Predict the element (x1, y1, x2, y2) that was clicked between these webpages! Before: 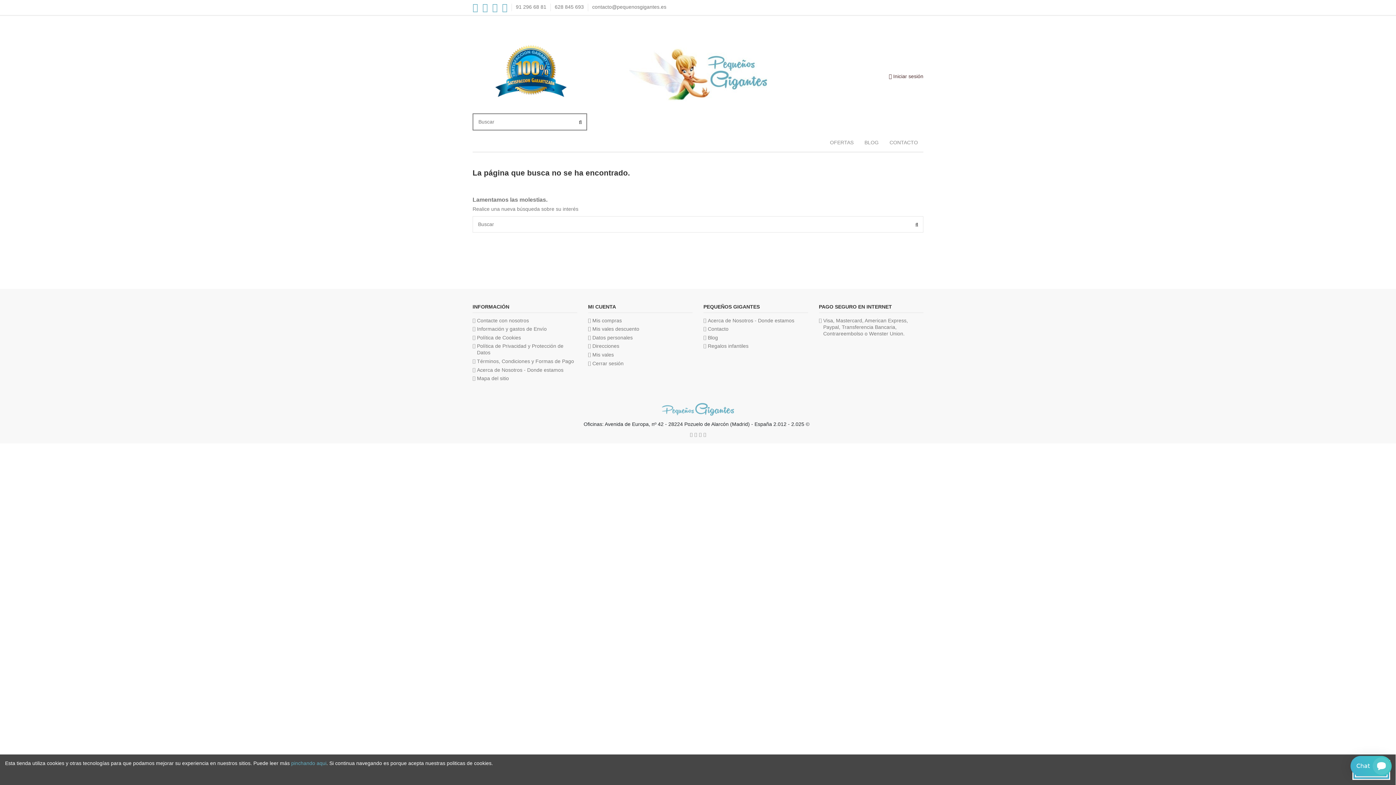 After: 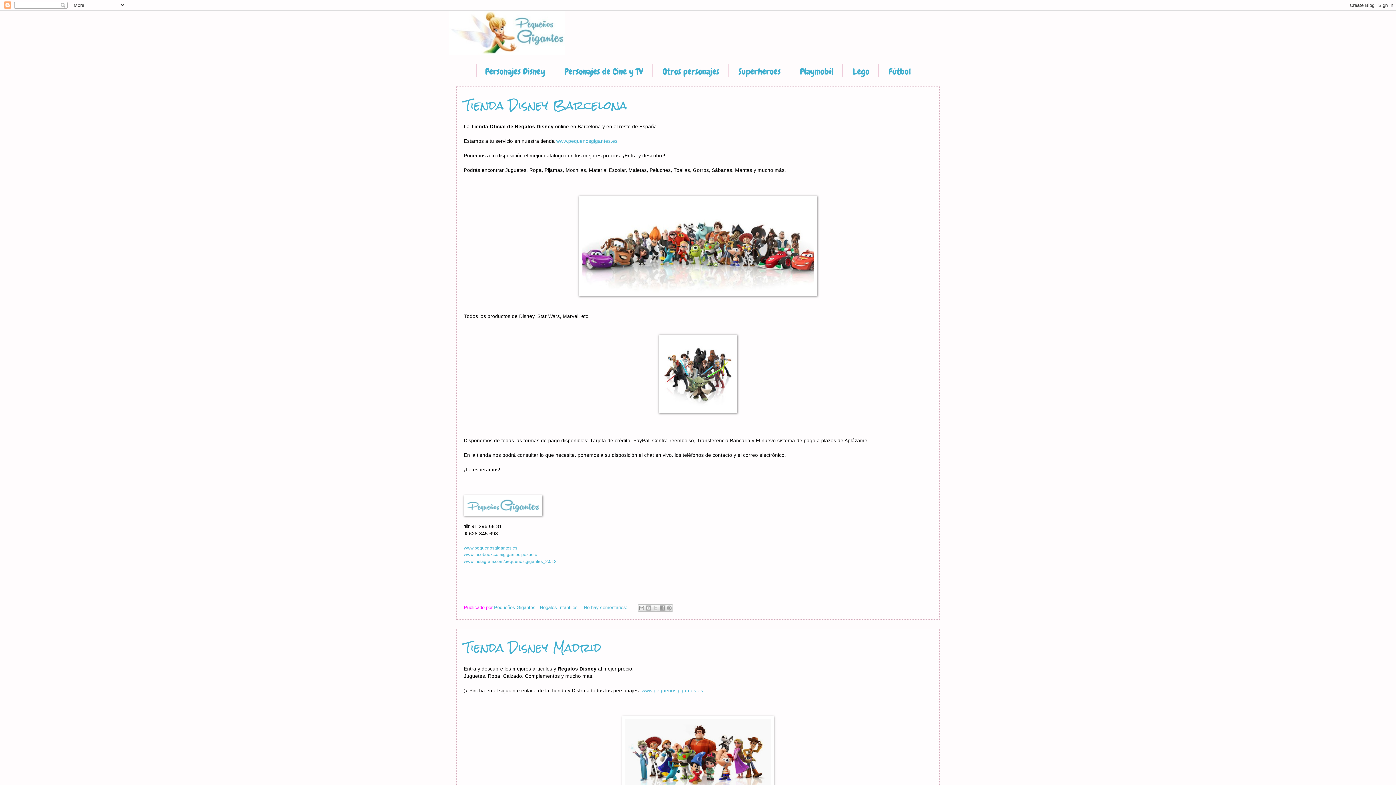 Action: label: Blog bbox: (703, 334, 718, 340)